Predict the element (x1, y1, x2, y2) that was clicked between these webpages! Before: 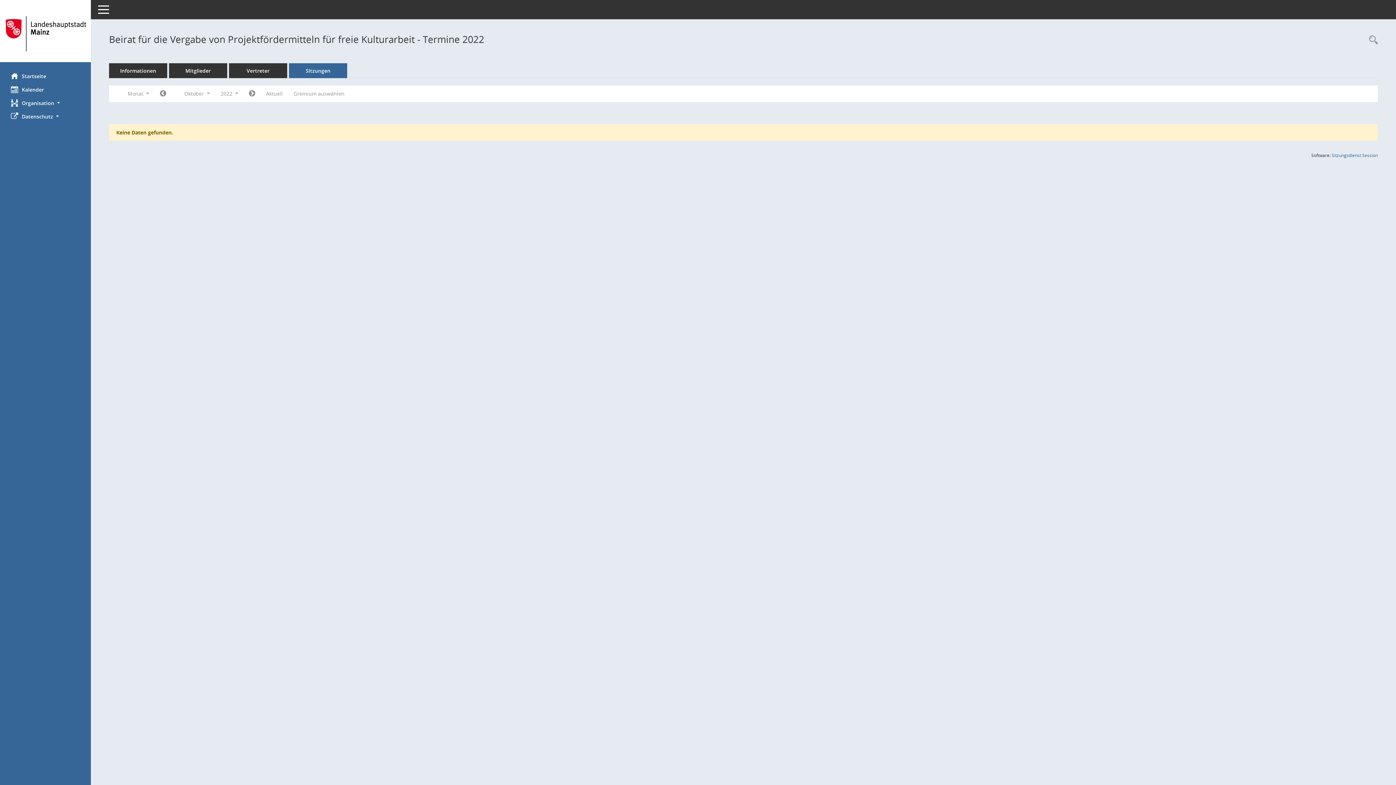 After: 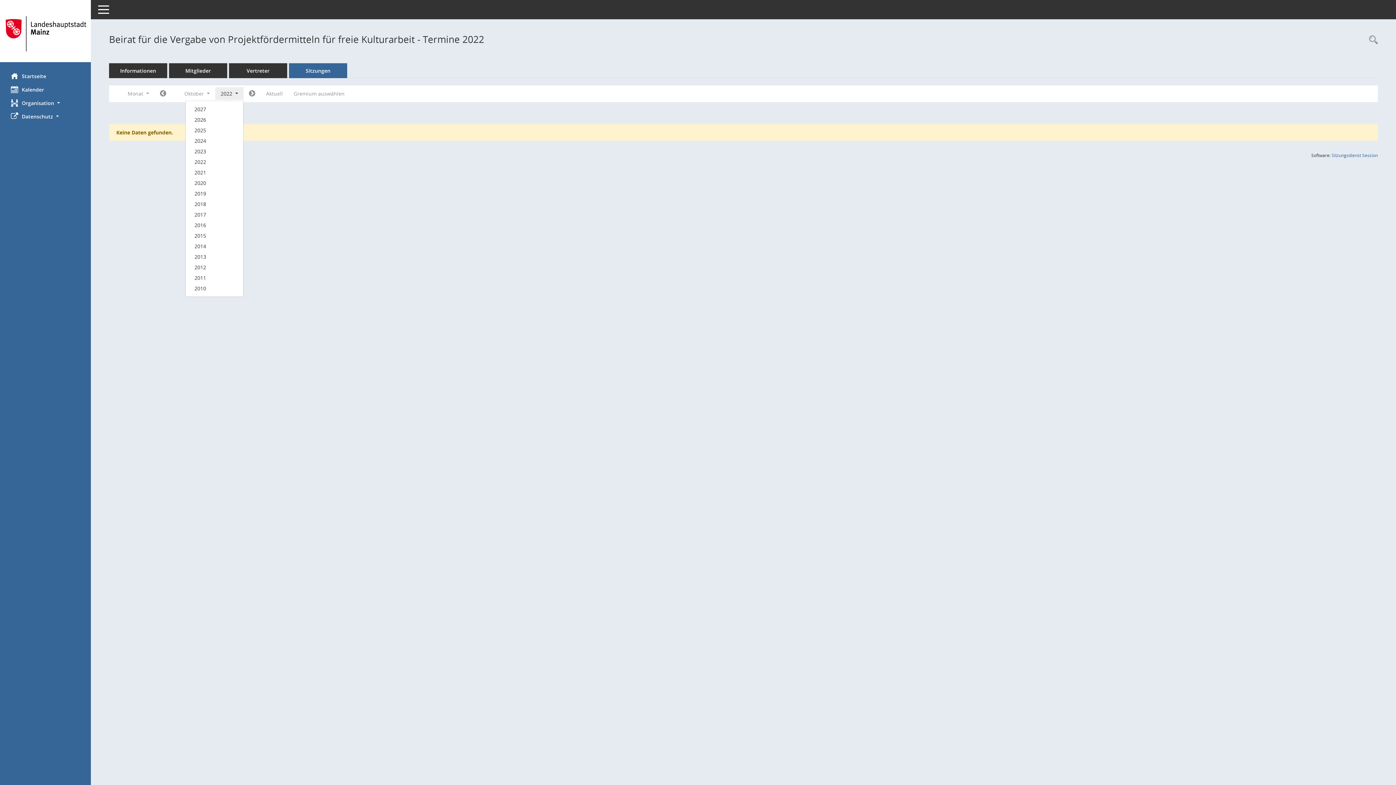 Action: bbox: (215, 87, 243, 100) label: Jahr auswählen